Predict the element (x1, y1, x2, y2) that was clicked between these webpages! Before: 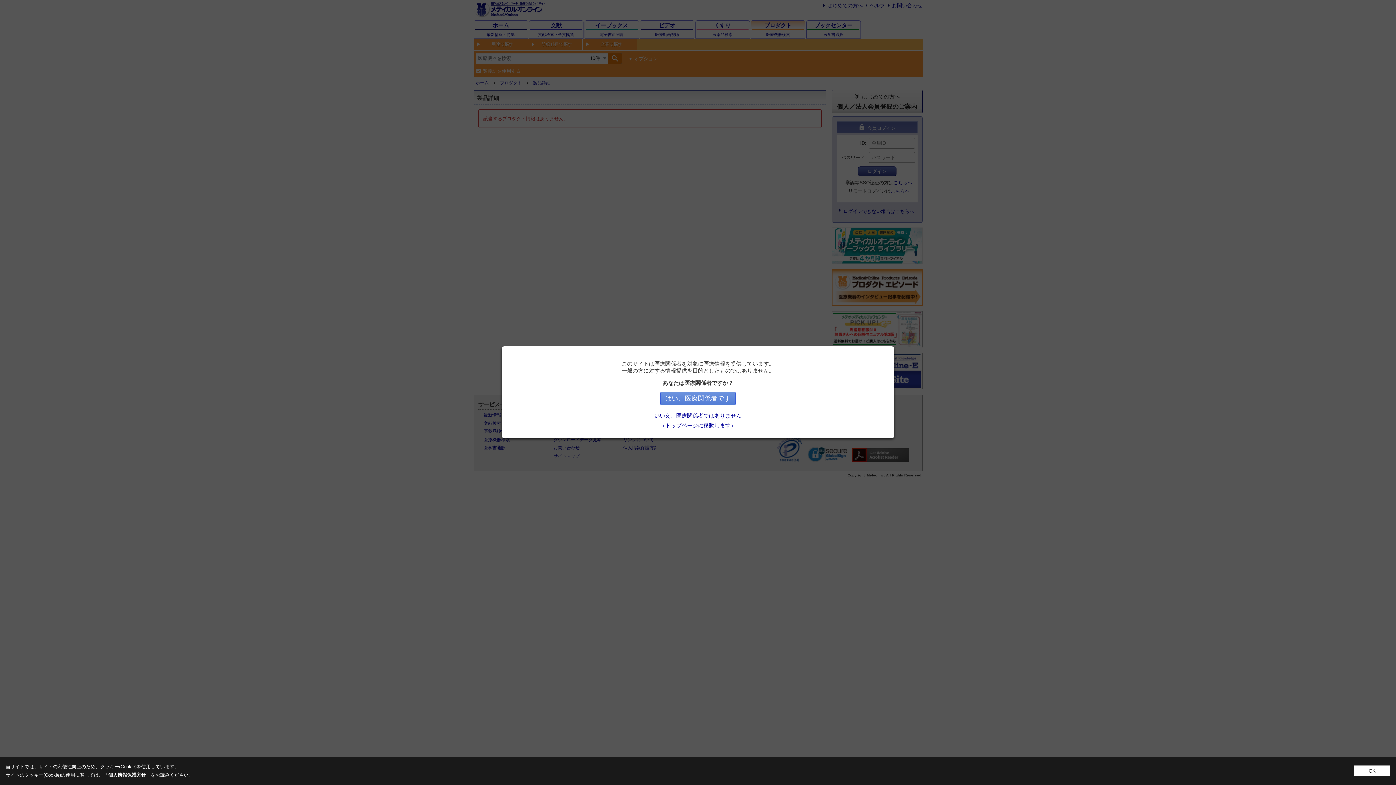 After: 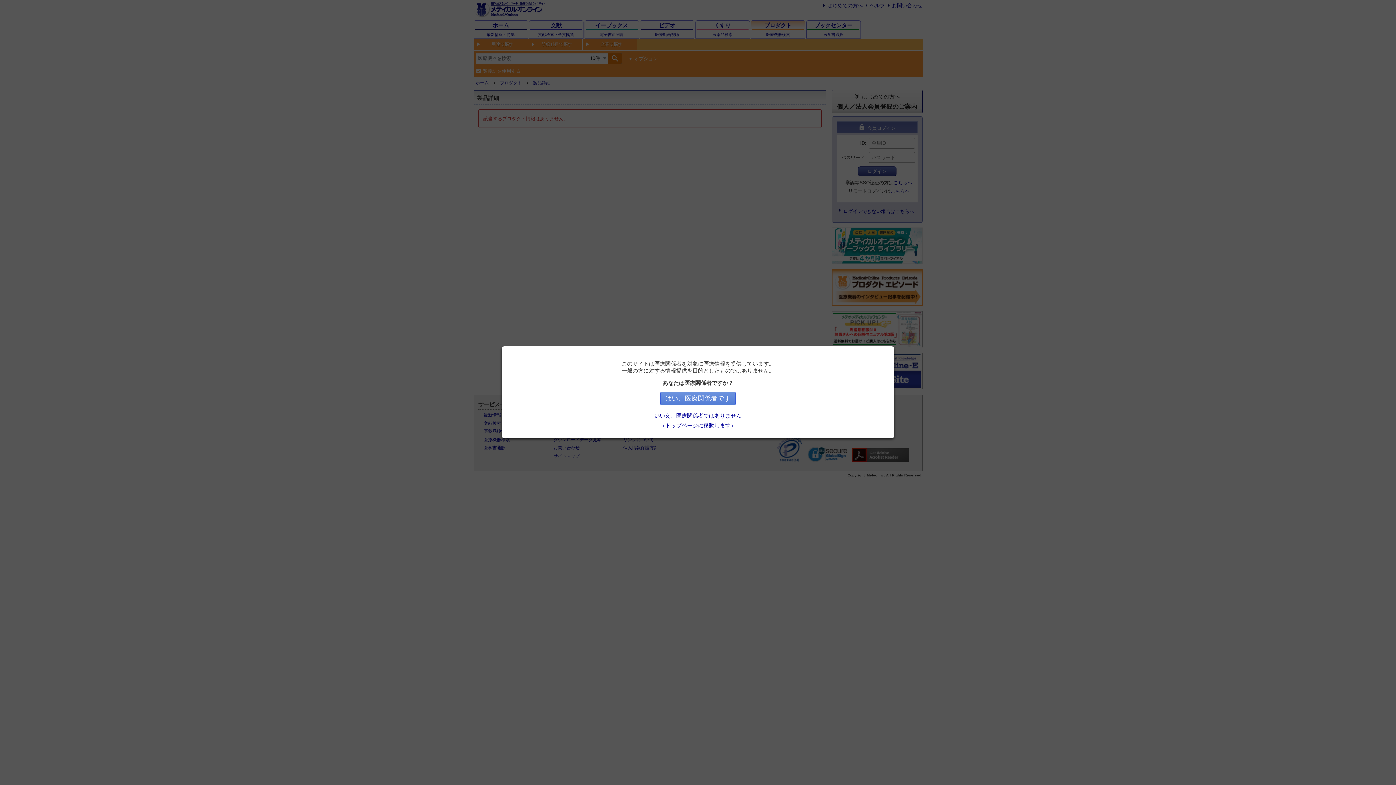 Action: bbox: (1354, 765, 1390, 776) label: OK